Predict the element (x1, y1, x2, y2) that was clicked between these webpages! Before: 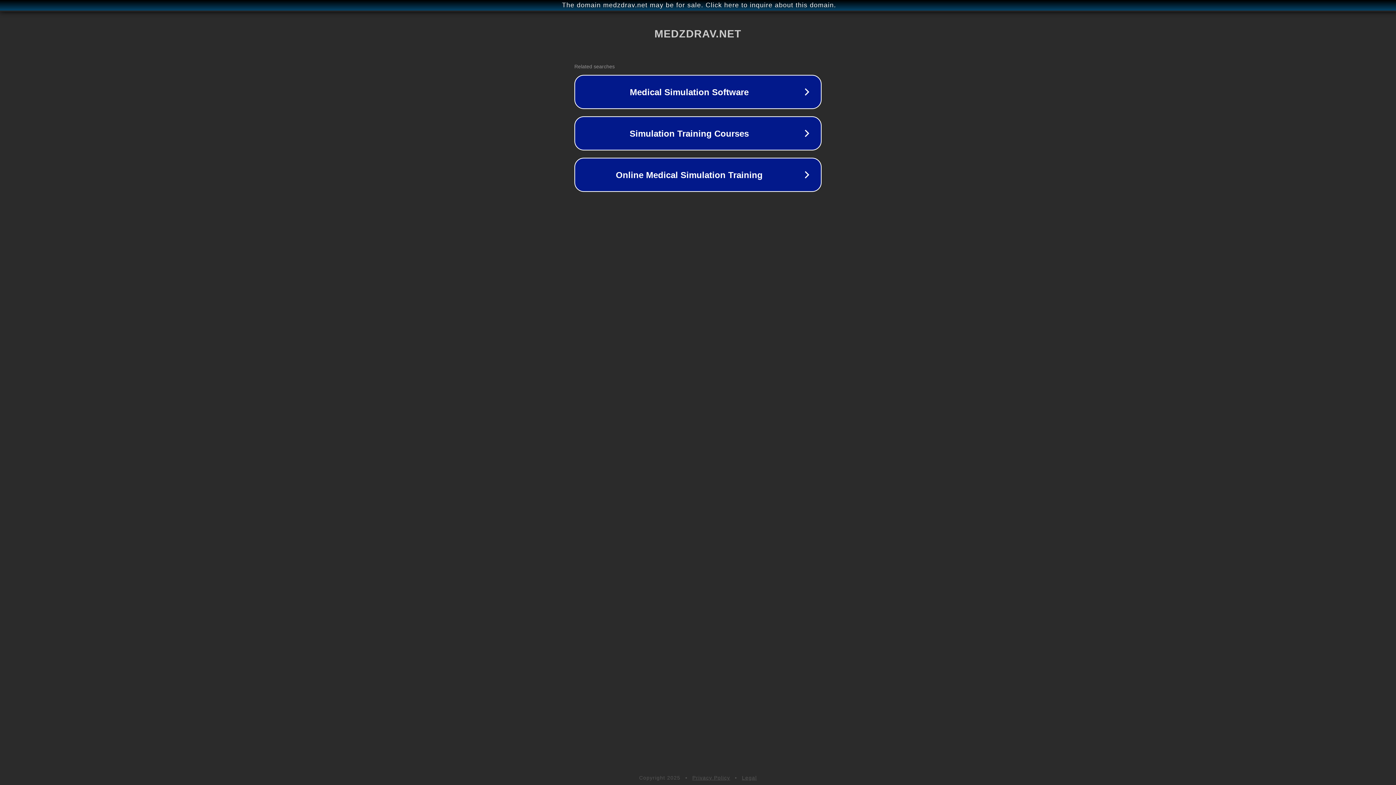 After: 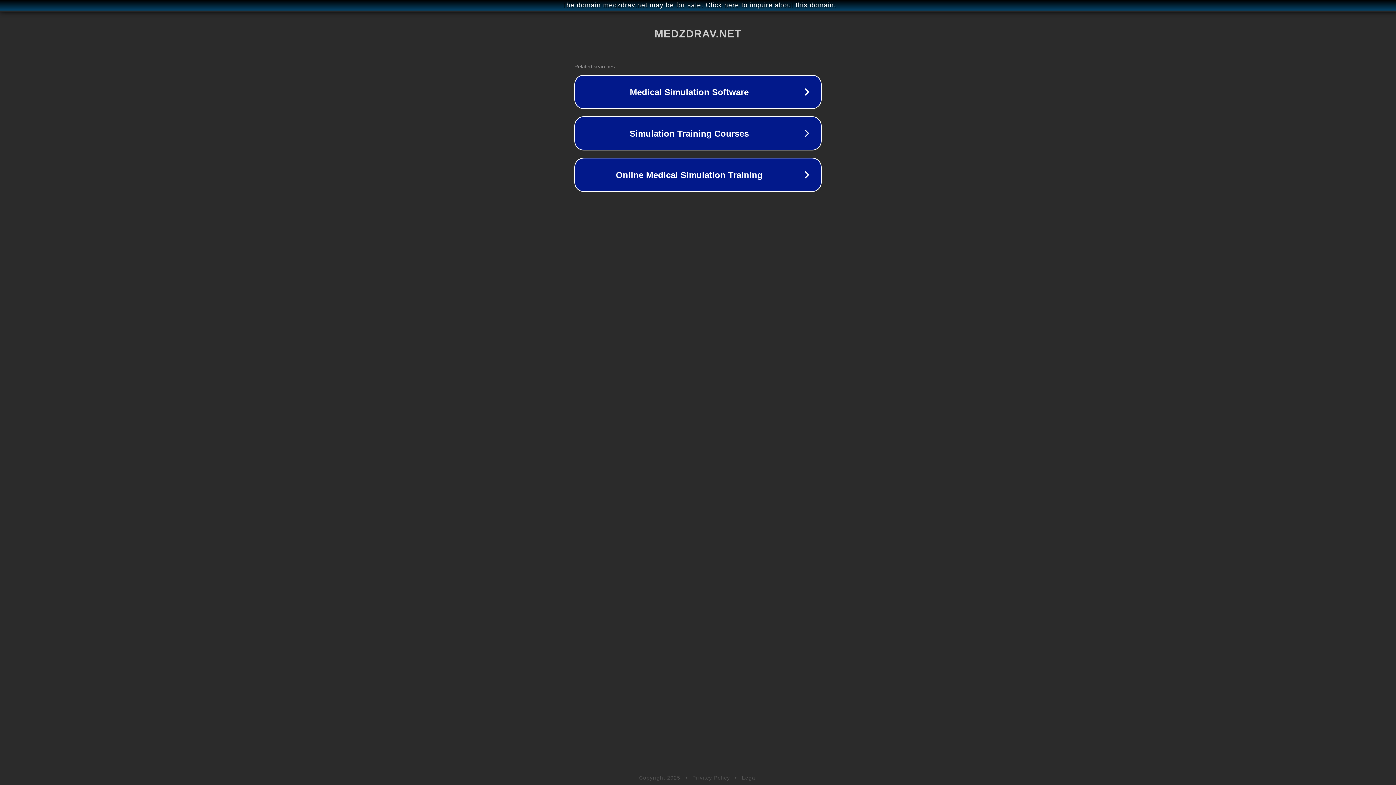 Action: label: Legal bbox: (742, 775, 757, 781)